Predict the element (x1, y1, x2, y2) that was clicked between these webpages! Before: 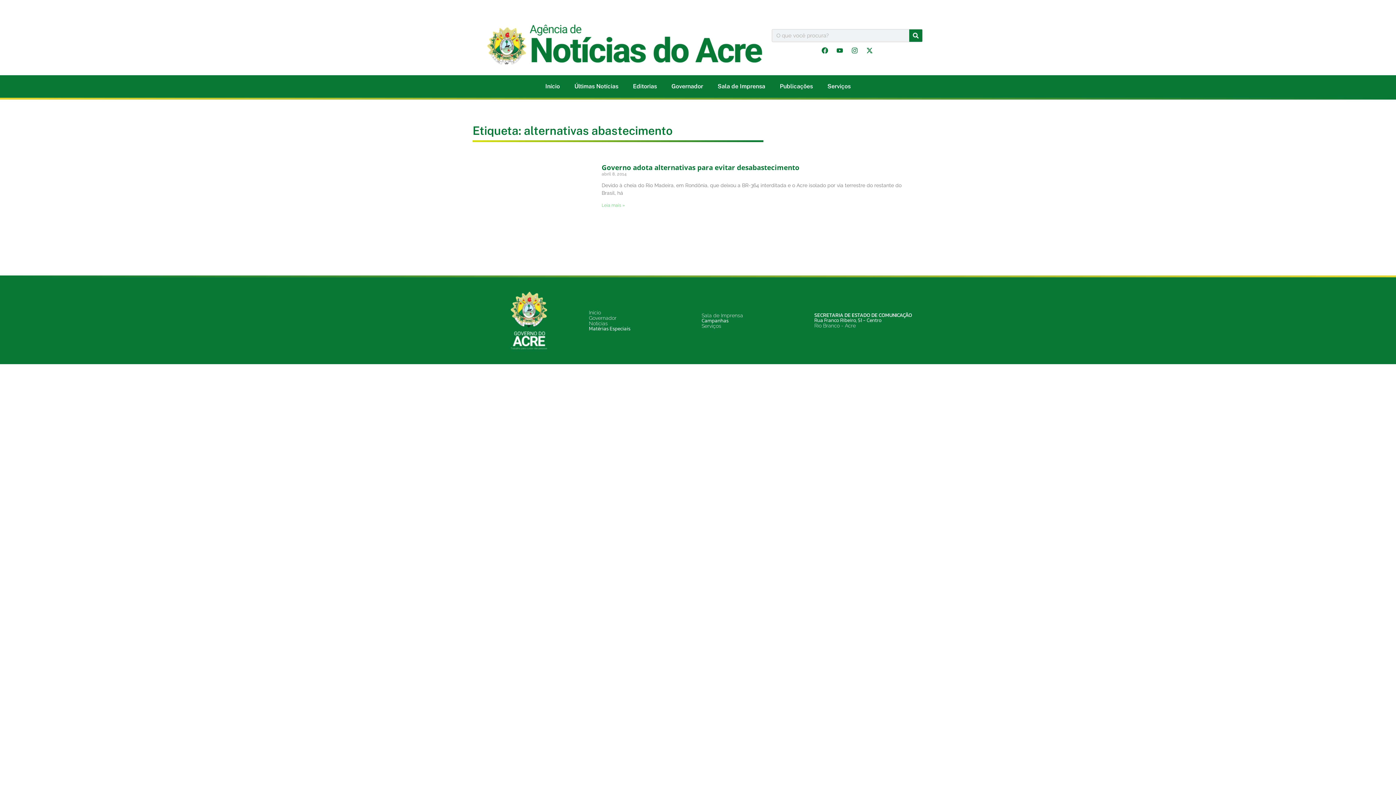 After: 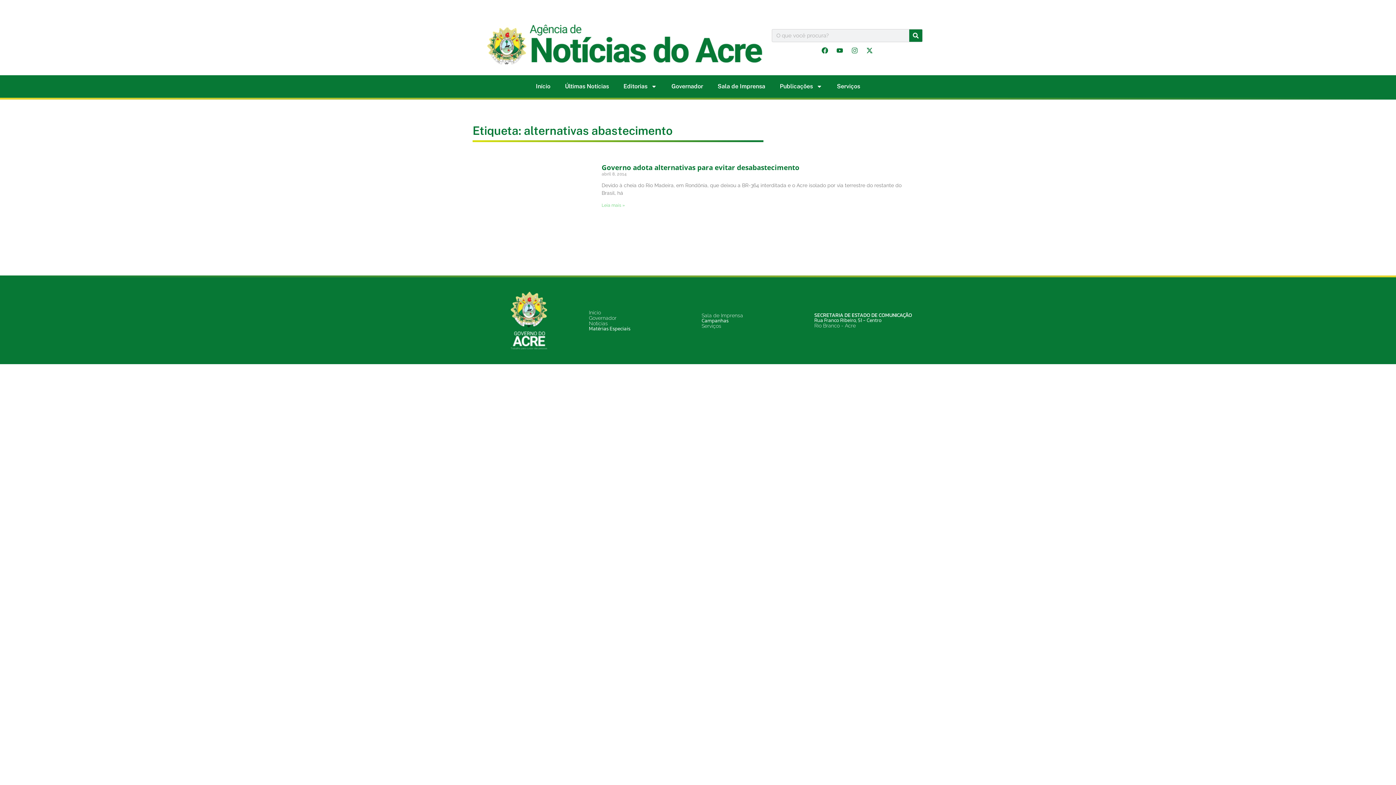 Action: bbox: (848, 44, 861, 57) label: Instagram